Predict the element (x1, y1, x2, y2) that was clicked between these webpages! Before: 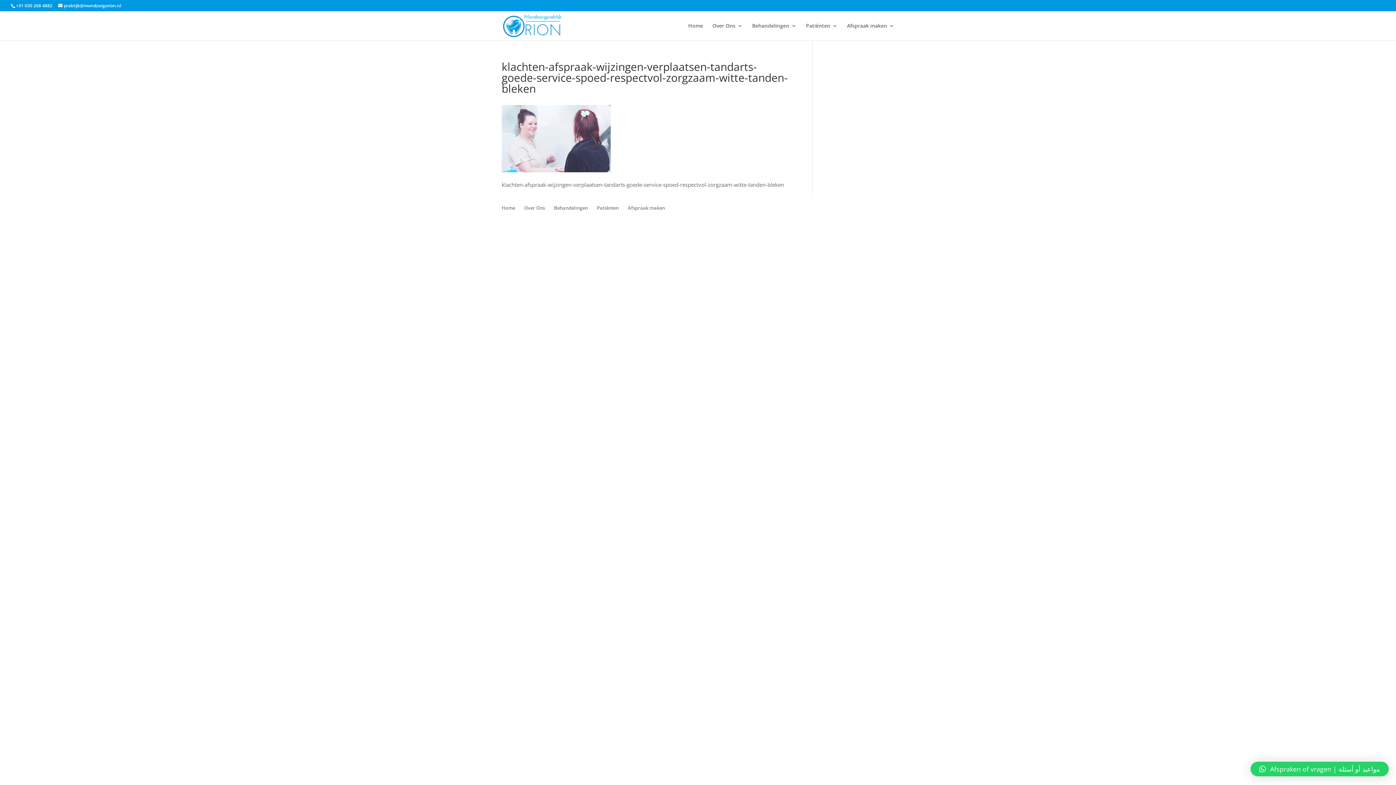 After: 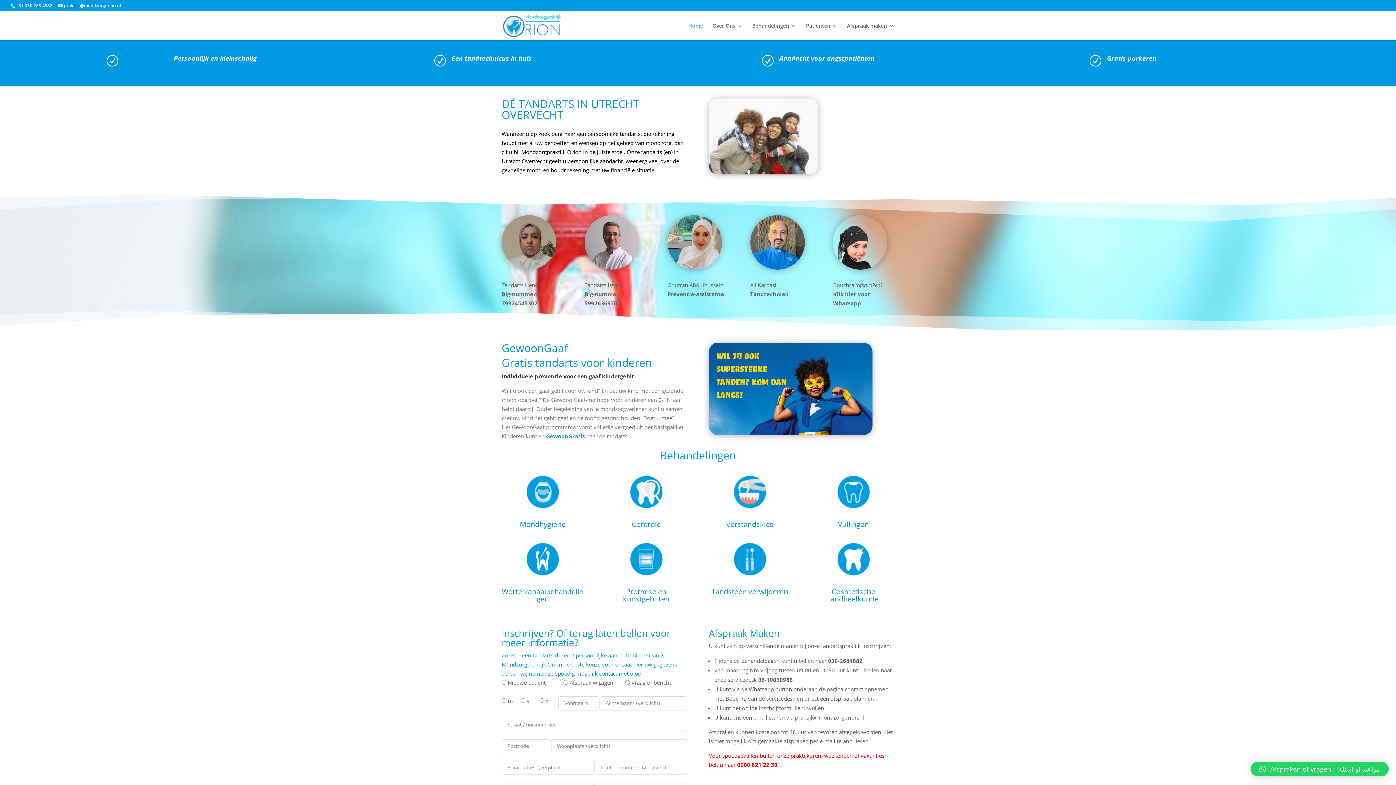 Action: bbox: (501, 204, 515, 211) label: Home